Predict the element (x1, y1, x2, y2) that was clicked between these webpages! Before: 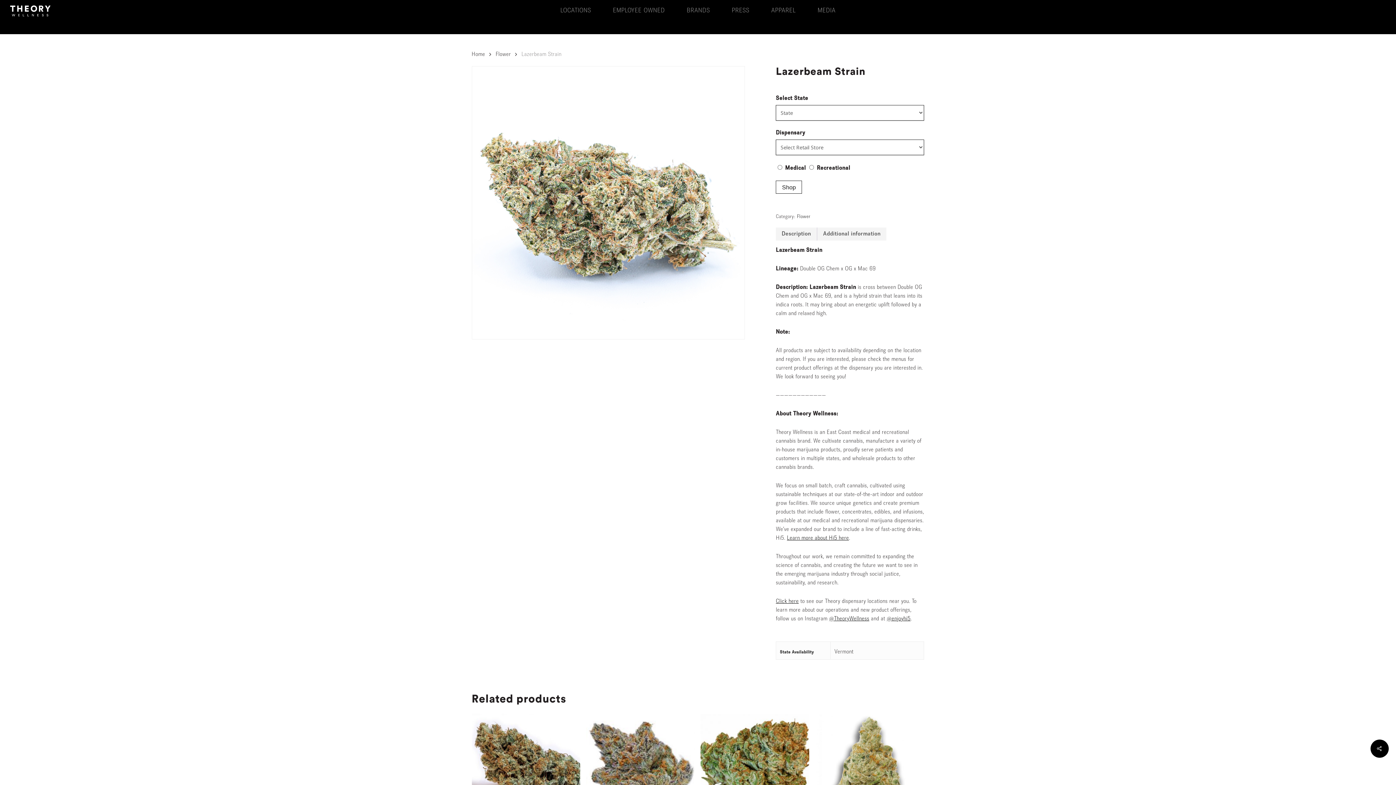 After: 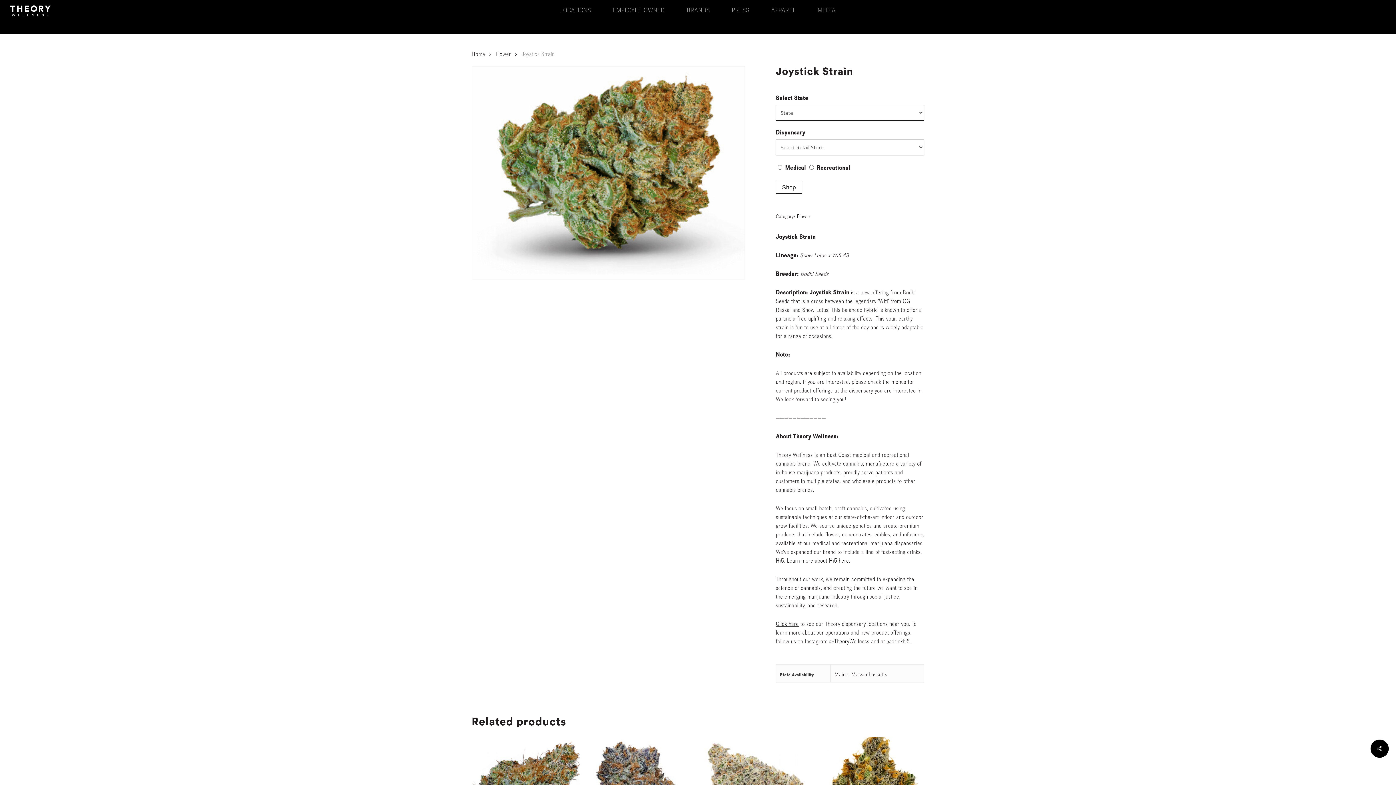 Action: label: Joystick Strain bbox: (700, 714, 809, 822)